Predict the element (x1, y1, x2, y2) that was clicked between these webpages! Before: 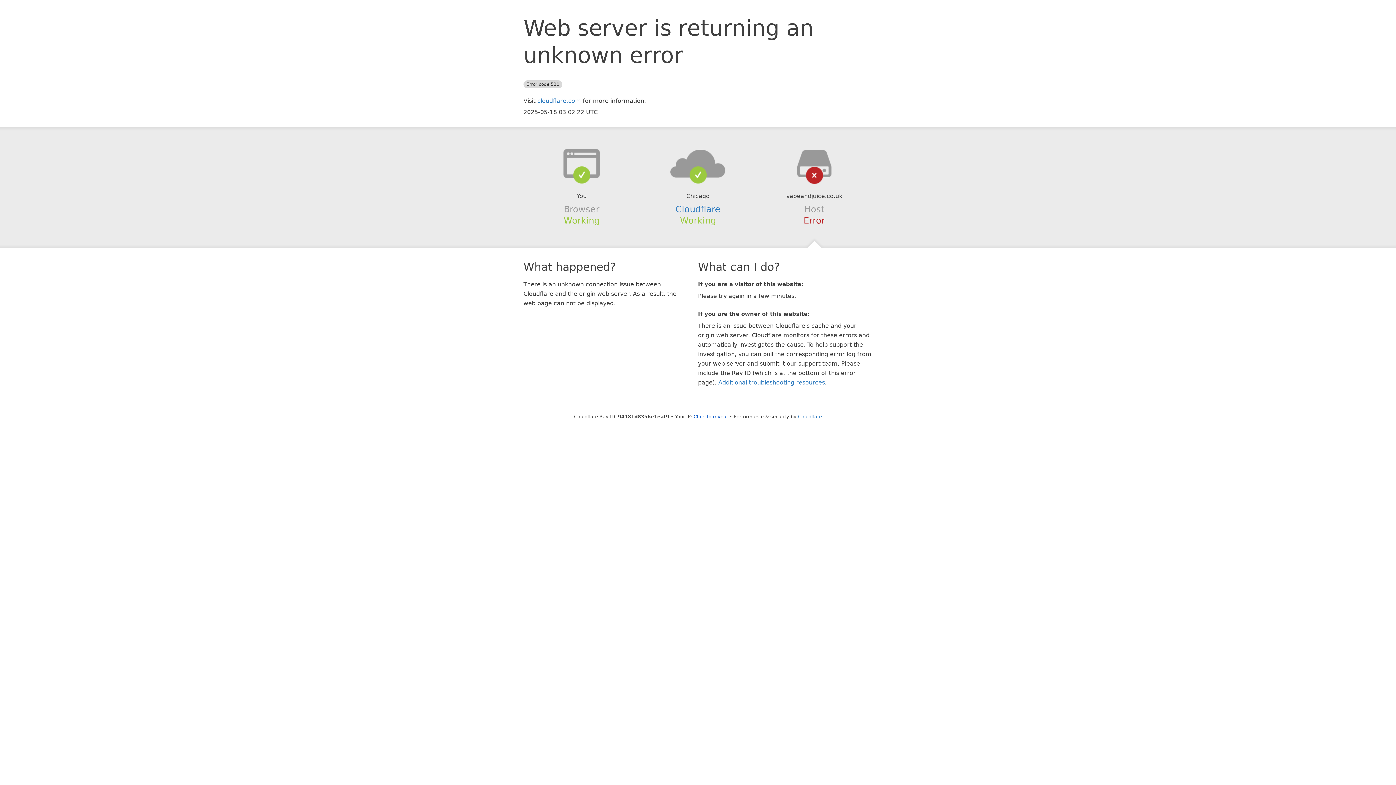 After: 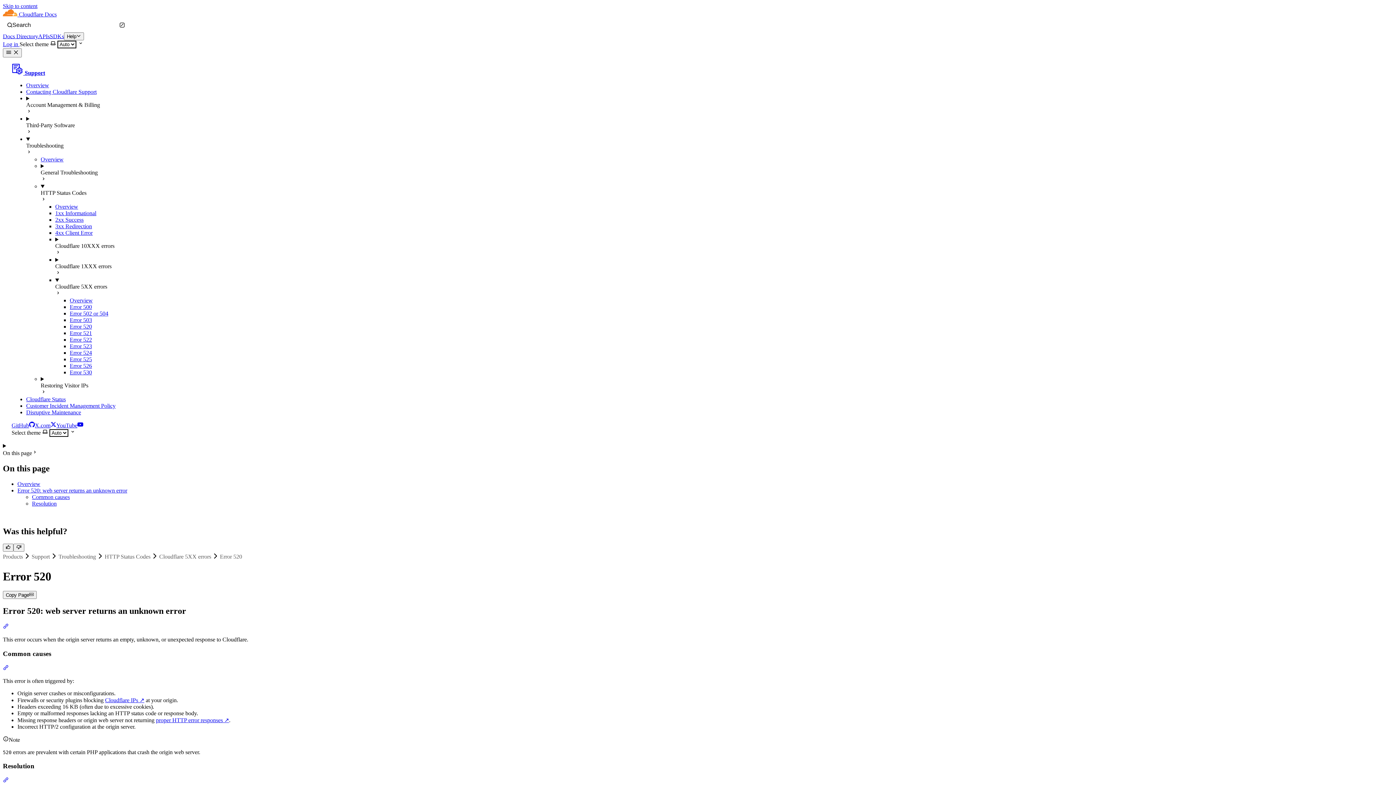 Action: label: Additional troubleshooting resources bbox: (718, 379, 825, 386)